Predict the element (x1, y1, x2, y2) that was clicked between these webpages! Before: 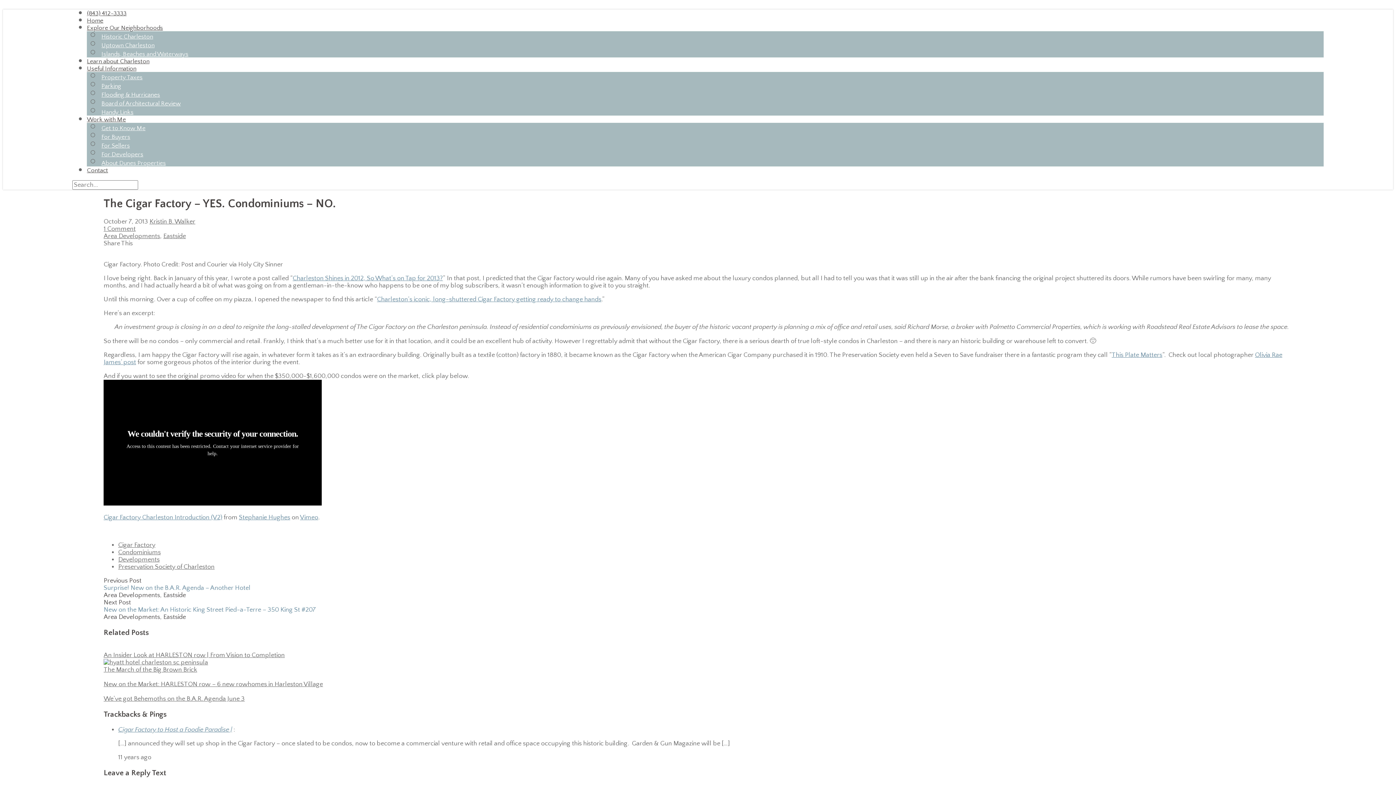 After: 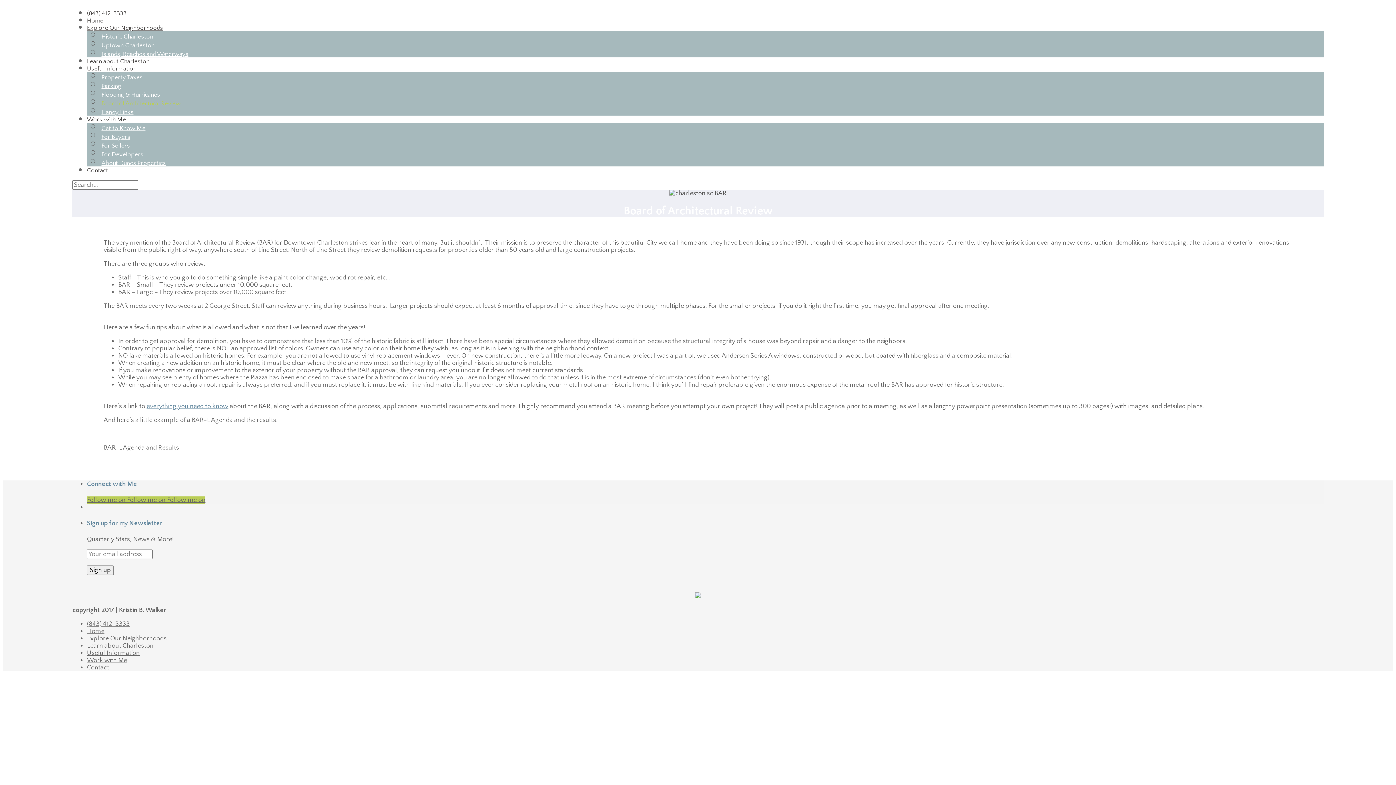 Action: bbox: (101, 100, 180, 106) label: Board of Architectural Review